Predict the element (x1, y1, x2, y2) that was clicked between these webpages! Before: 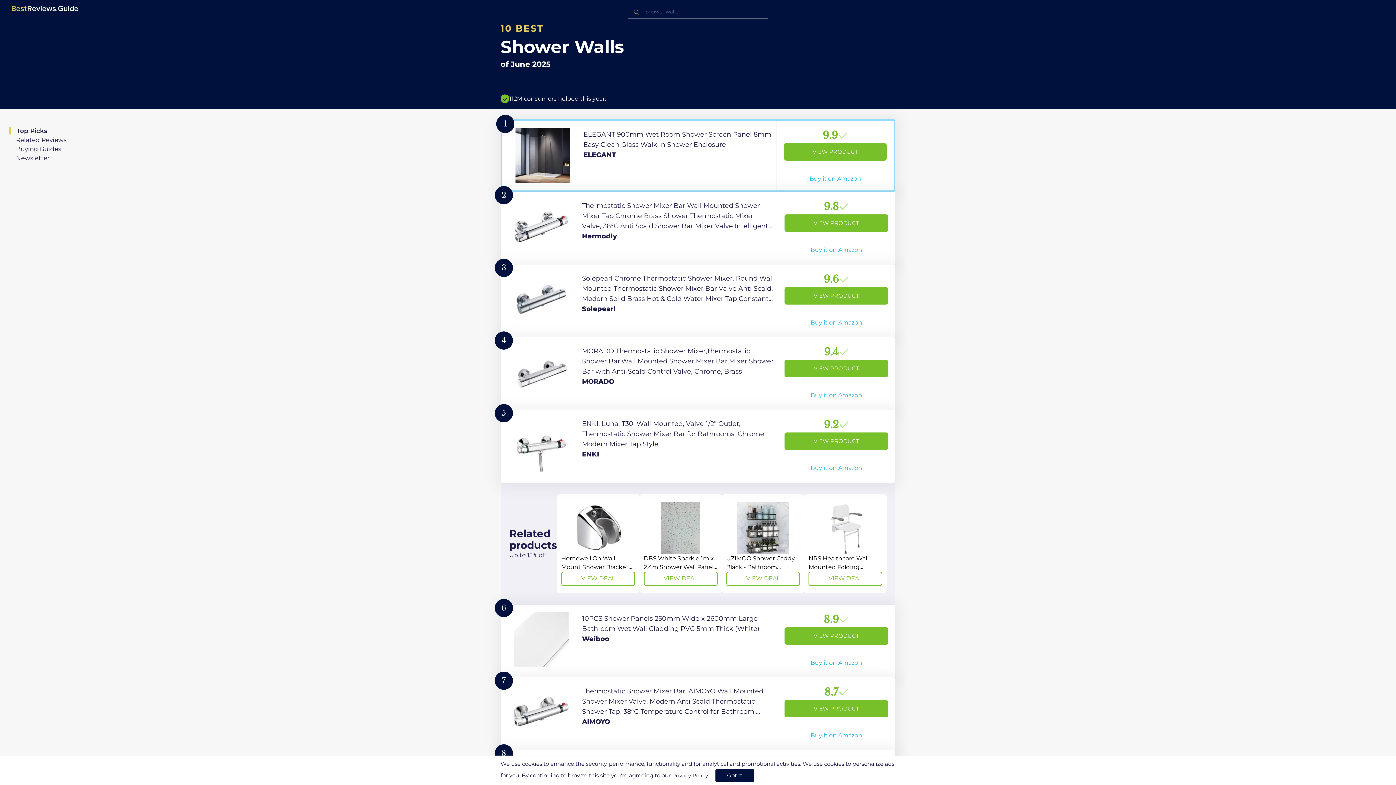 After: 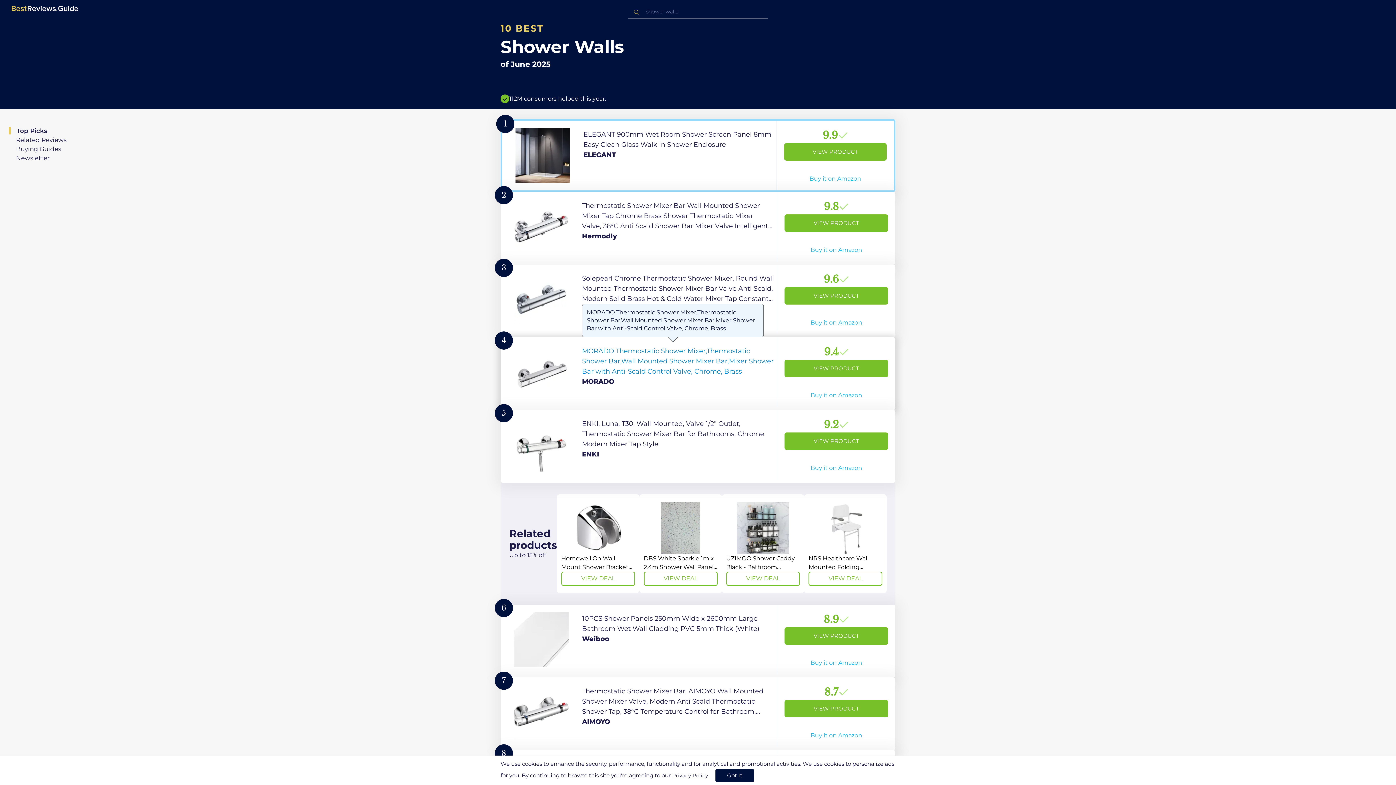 Action: bbox: (500, 337, 895, 410) label: View Product